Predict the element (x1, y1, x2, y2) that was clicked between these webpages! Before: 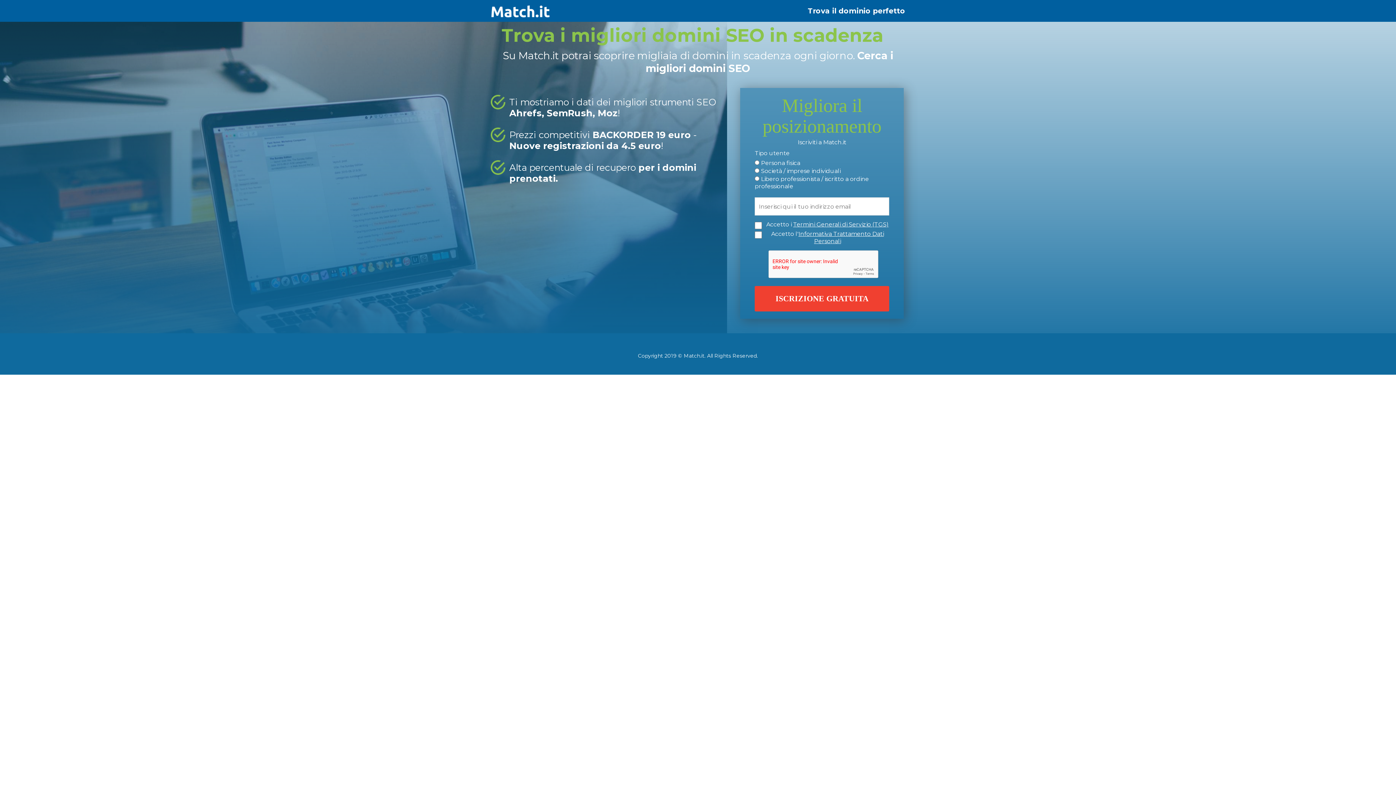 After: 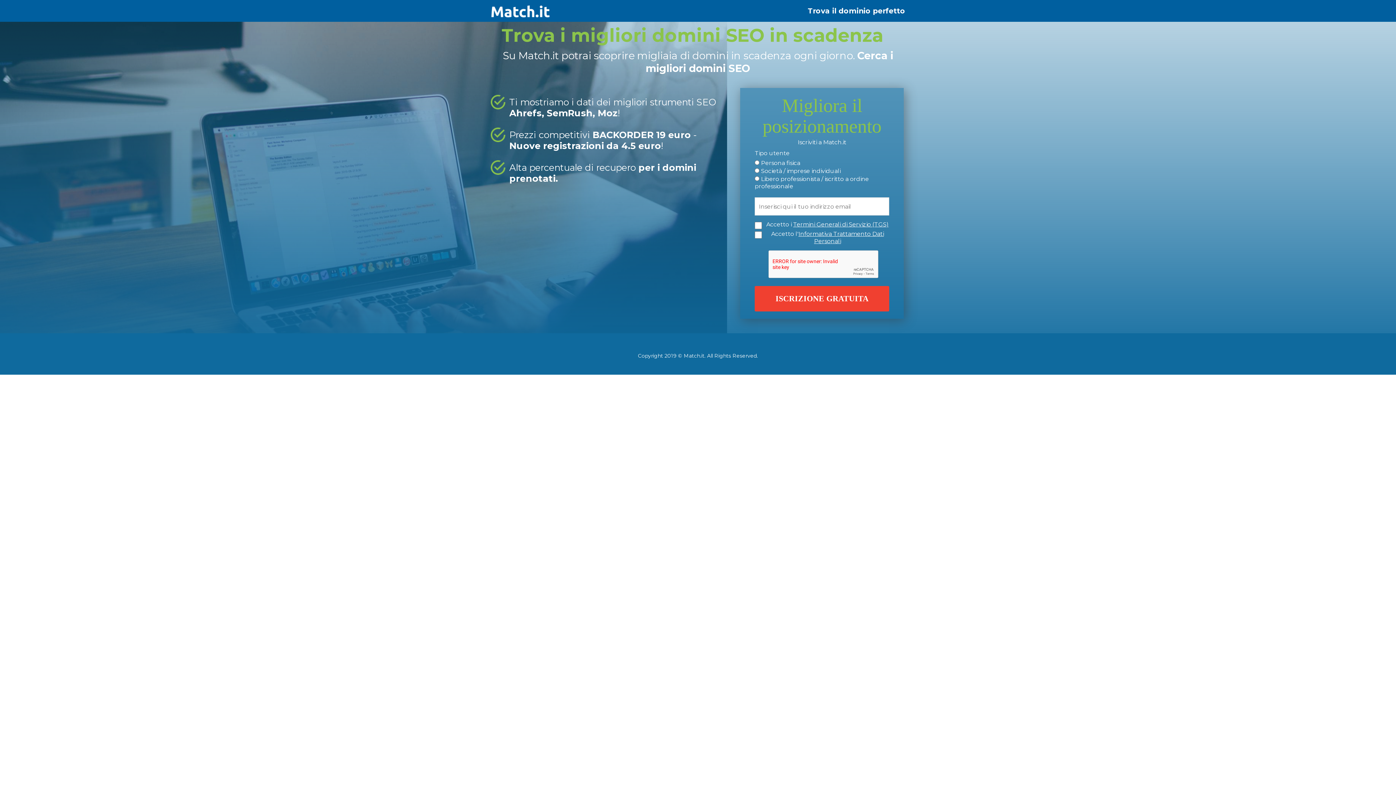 Action: label: Termini Generali di Servizio (TGS) bbox: (793, 221, 889, 228)